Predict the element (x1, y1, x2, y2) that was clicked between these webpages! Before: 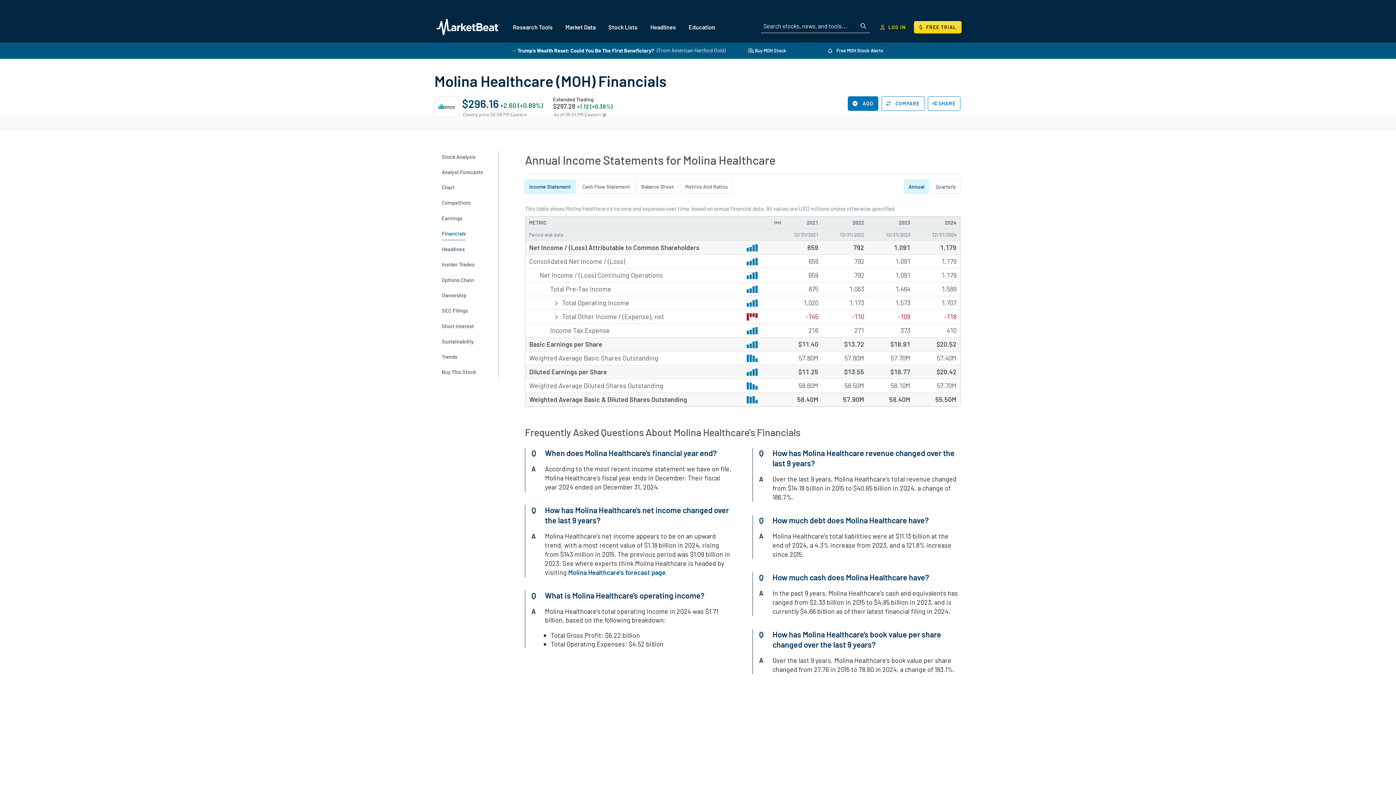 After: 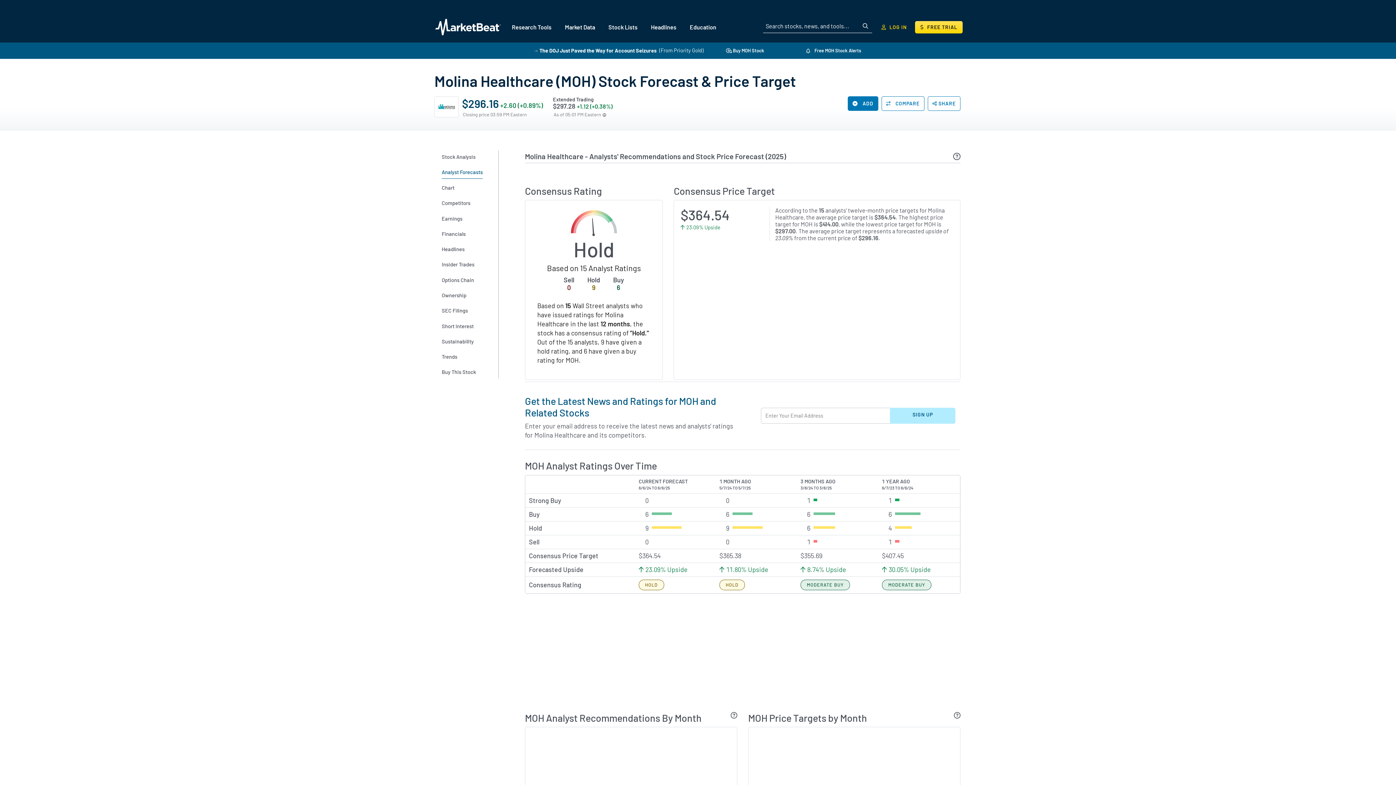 Action: label: Analyst Forecasts bbox: (441, 165, 485, 178)